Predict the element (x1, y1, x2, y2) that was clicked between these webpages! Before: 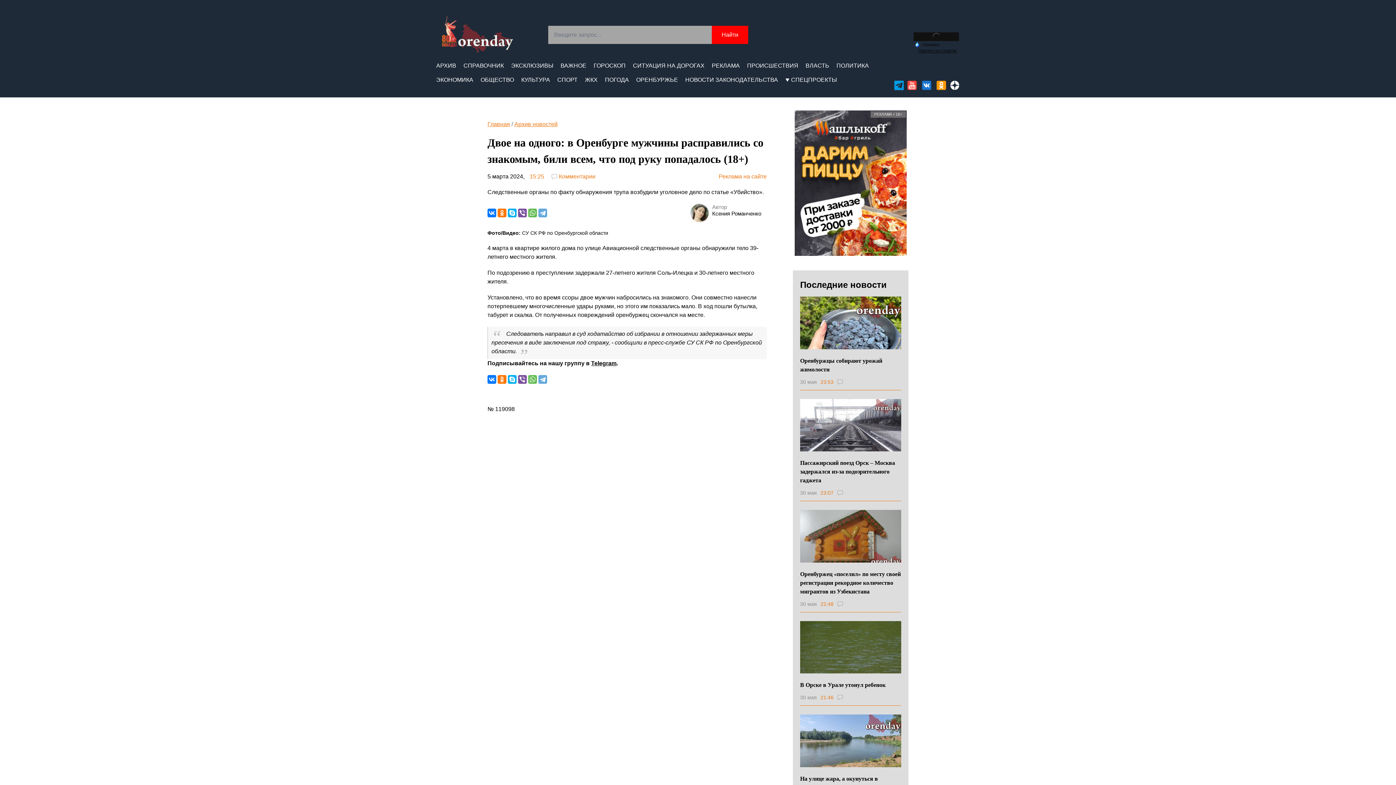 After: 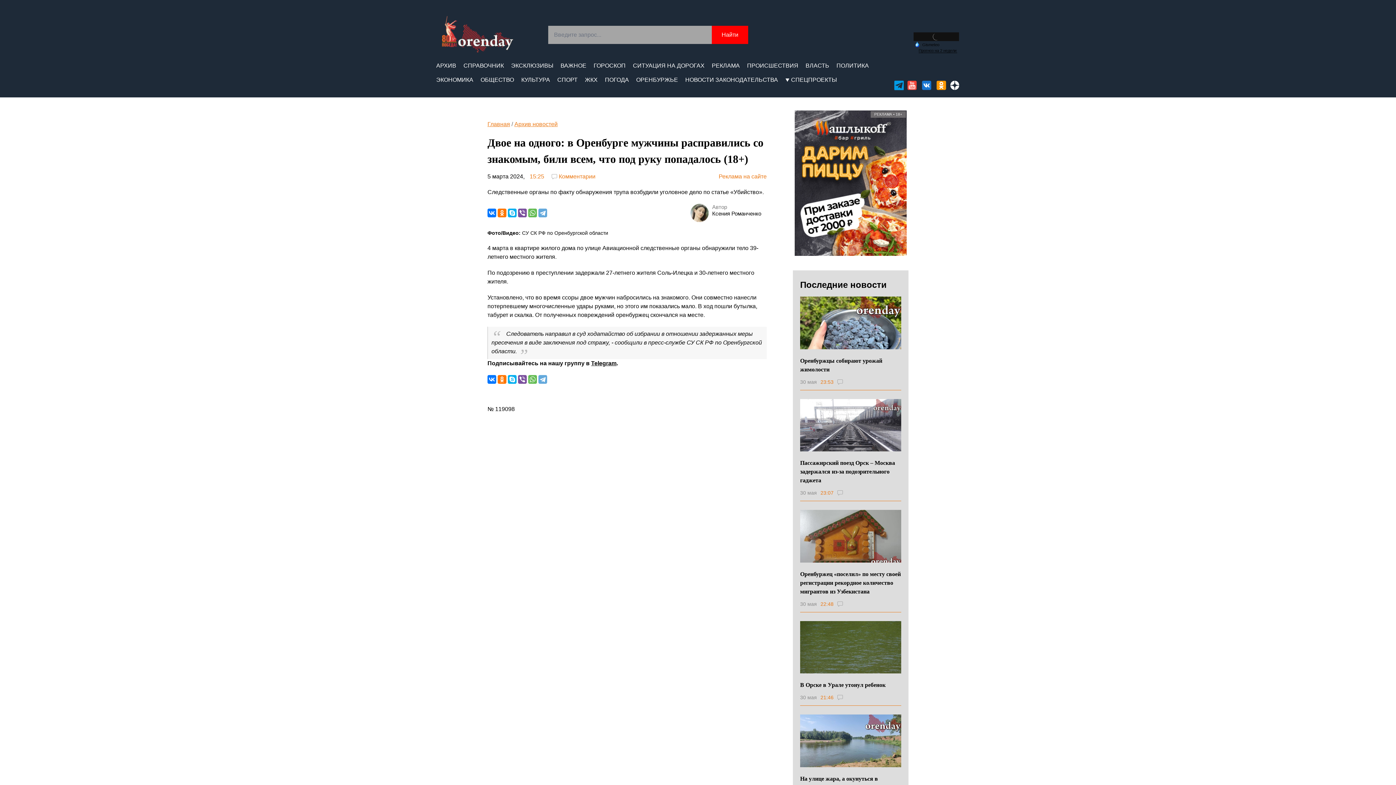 Action: bbox: (843, 489, 850, 496)